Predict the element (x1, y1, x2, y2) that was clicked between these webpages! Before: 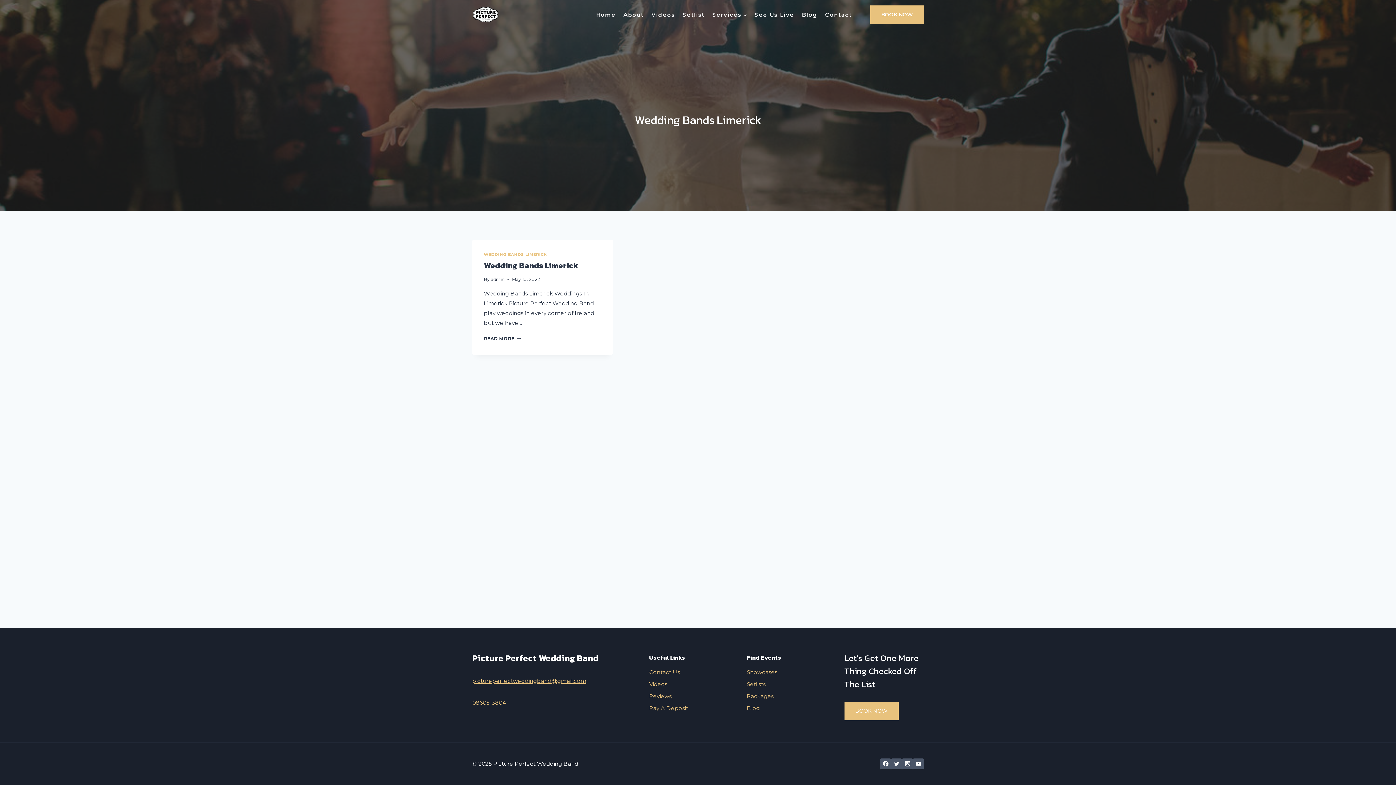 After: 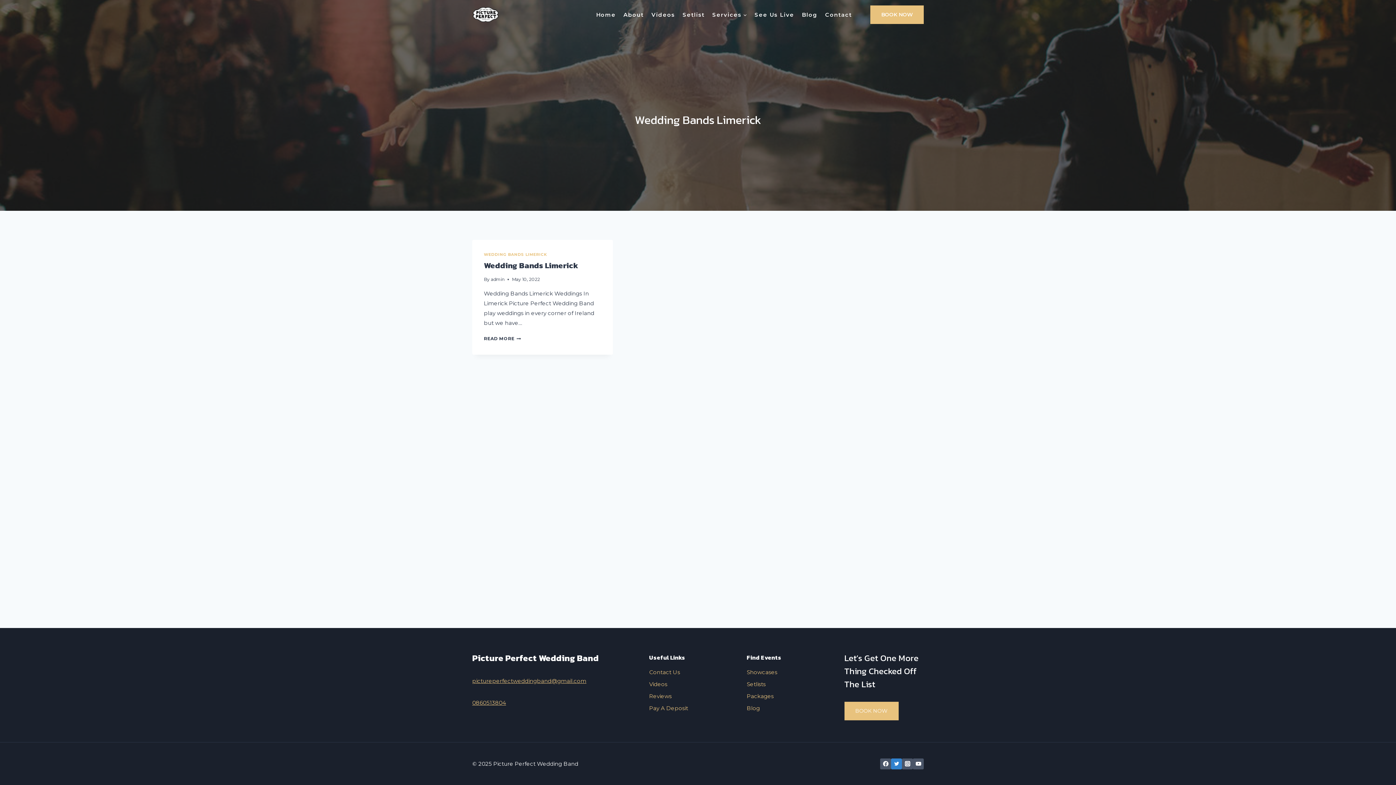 Action: label: Twitter bbox: (891, 758, 902, 769)